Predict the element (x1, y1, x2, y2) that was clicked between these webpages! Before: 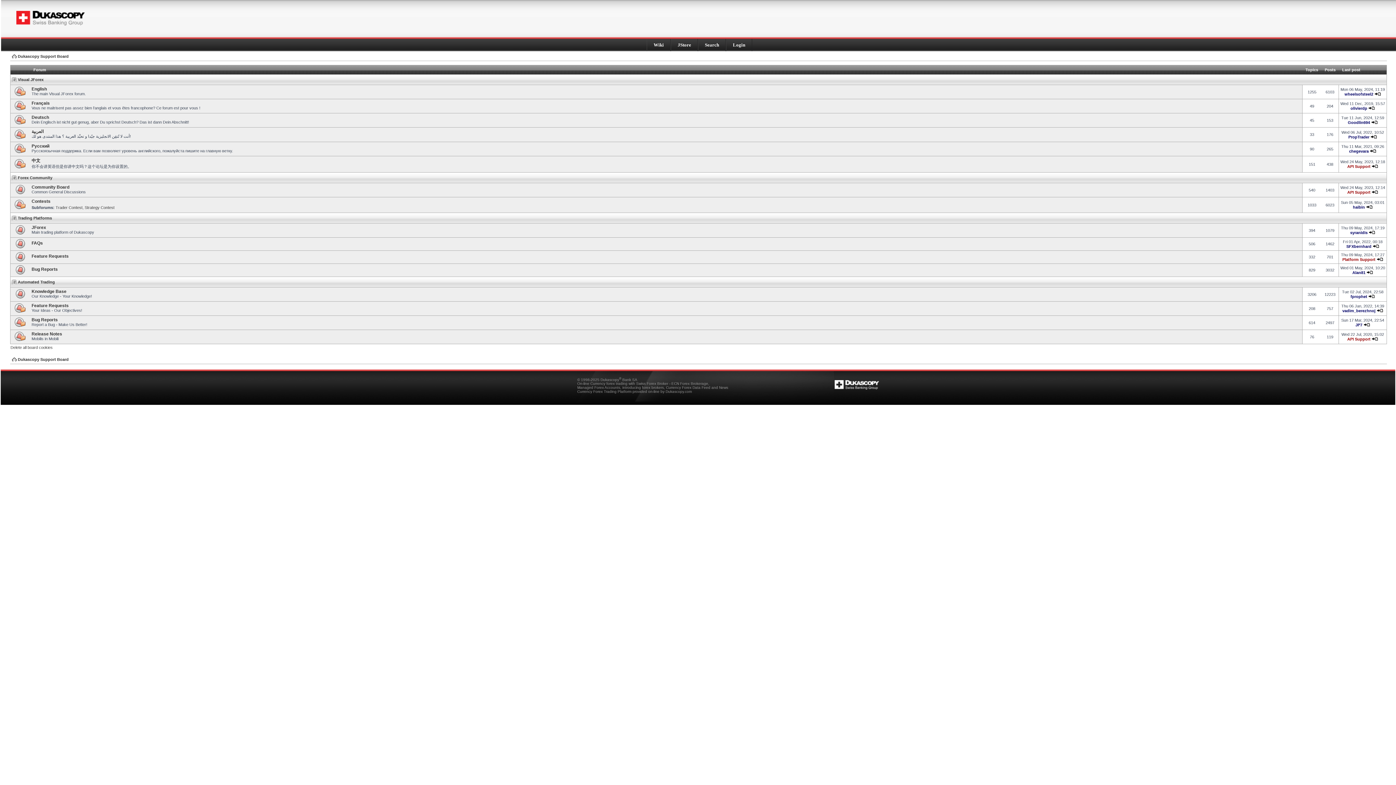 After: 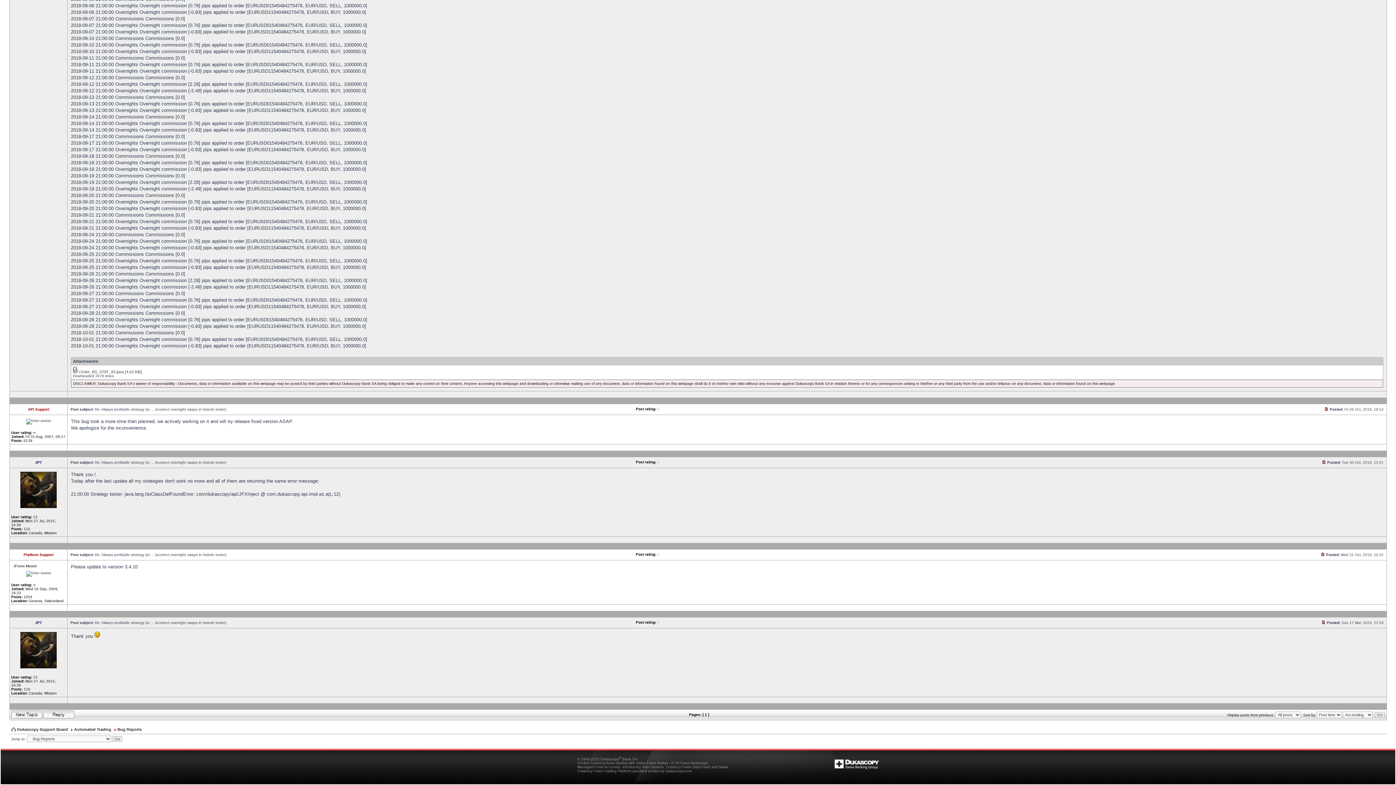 Action: bbox: (1363, 322, 1370, 327)